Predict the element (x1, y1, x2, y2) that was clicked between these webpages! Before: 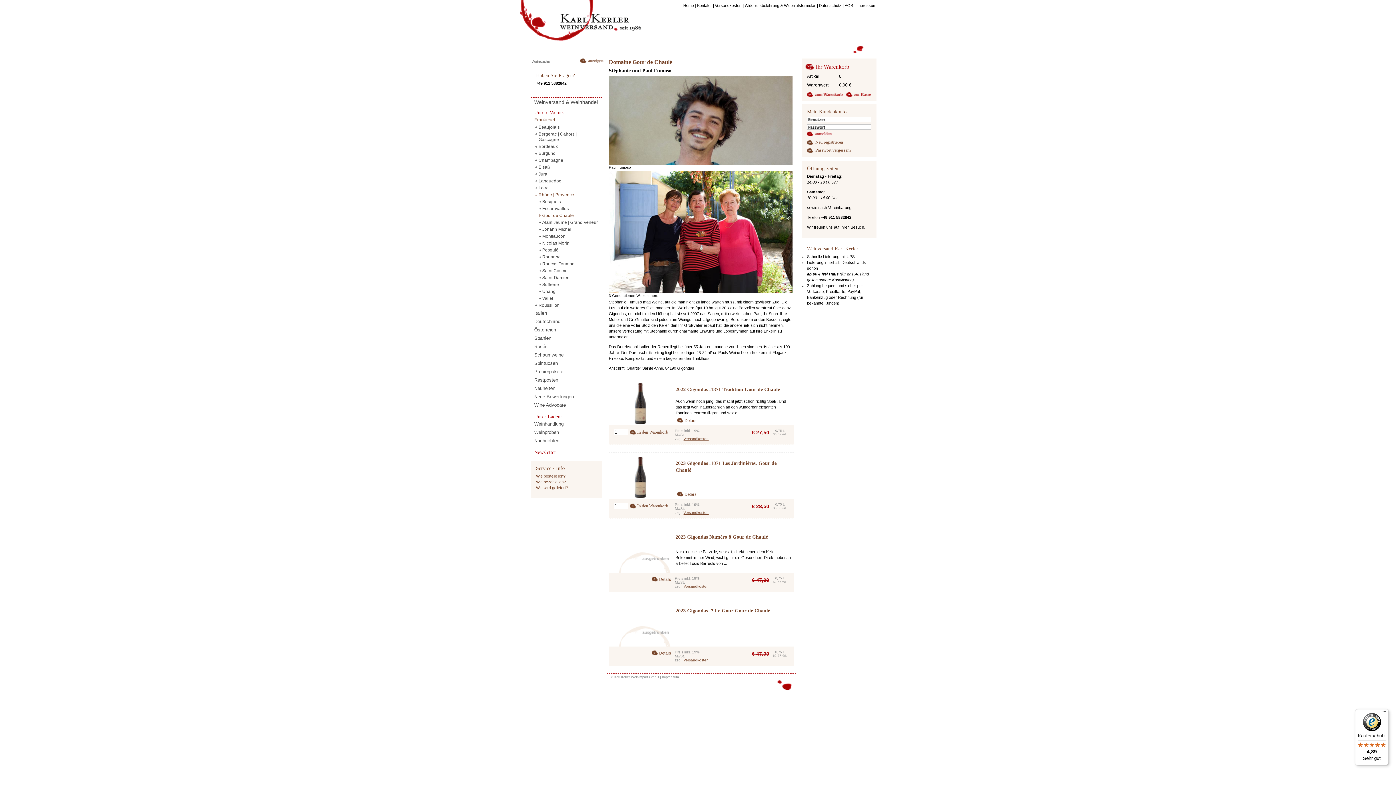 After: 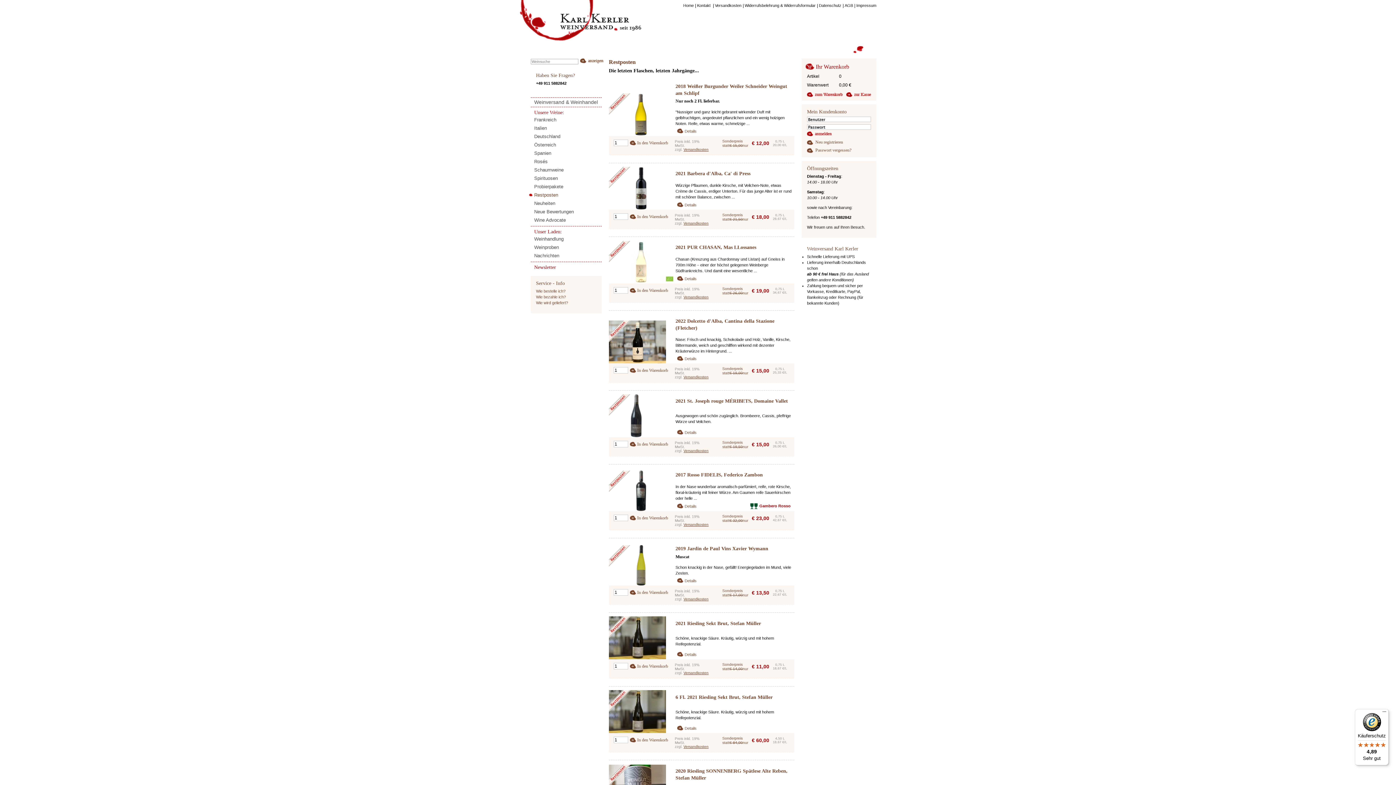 Action: bbox: (530, 375, 601, 384) label: Restposten